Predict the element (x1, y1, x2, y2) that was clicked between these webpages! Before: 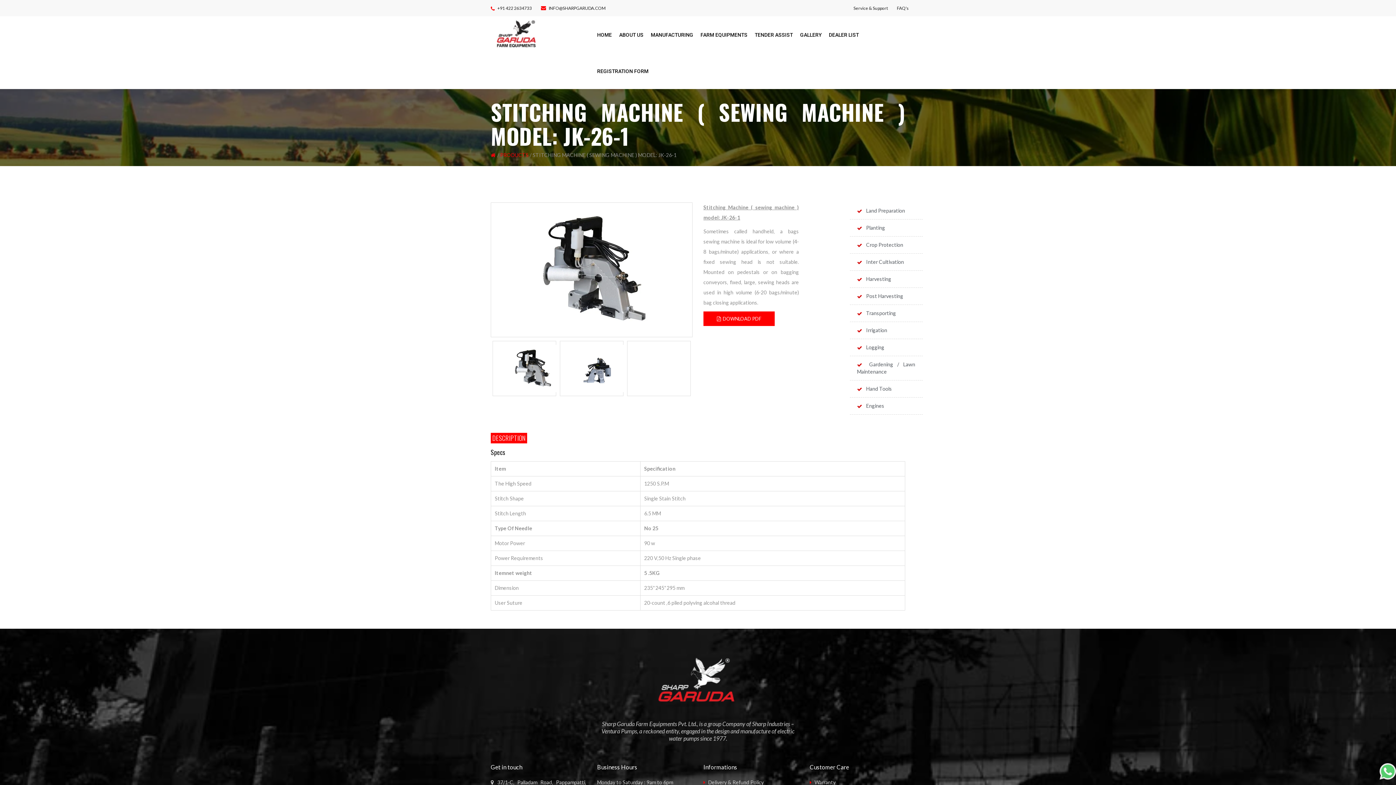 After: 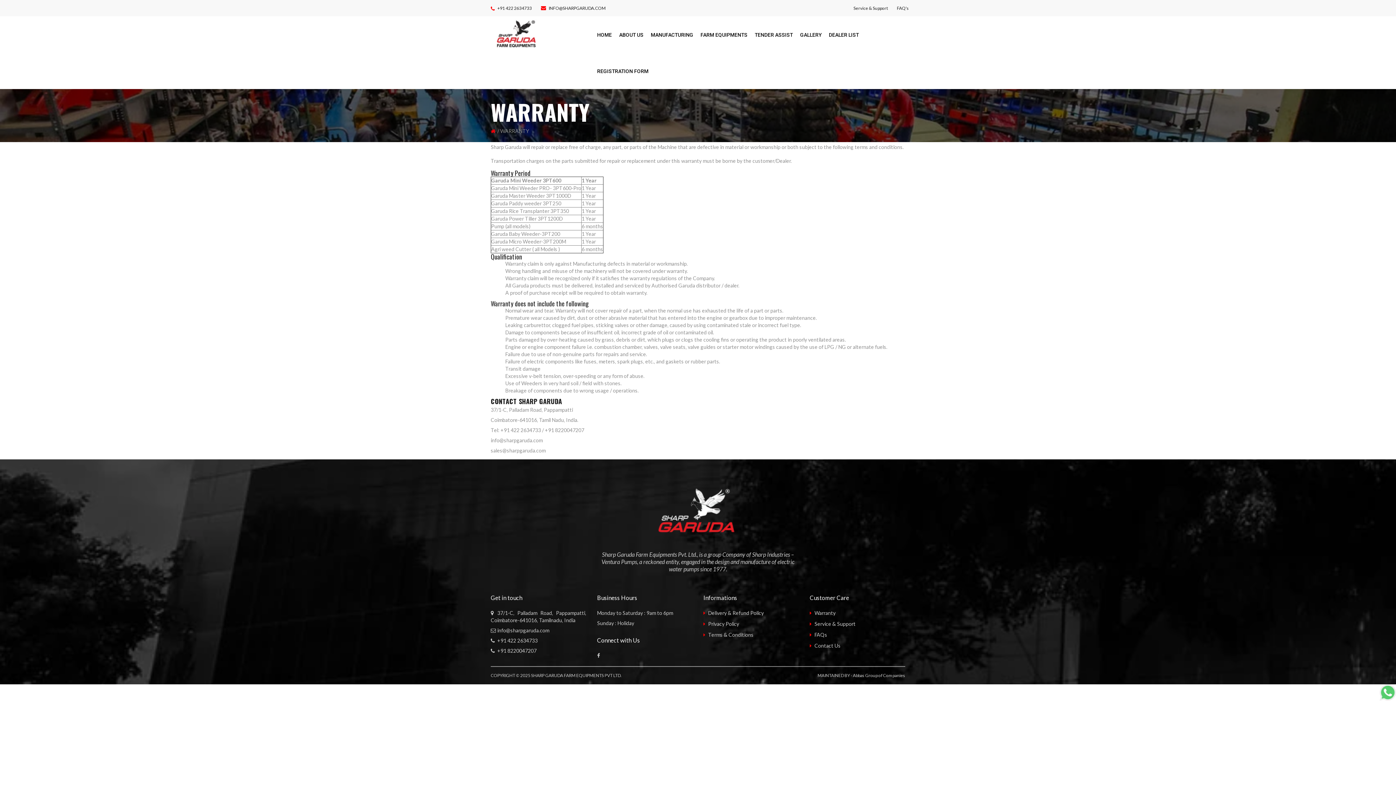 Action: label:  Warranty bbox: (813, 779, 835, 785)